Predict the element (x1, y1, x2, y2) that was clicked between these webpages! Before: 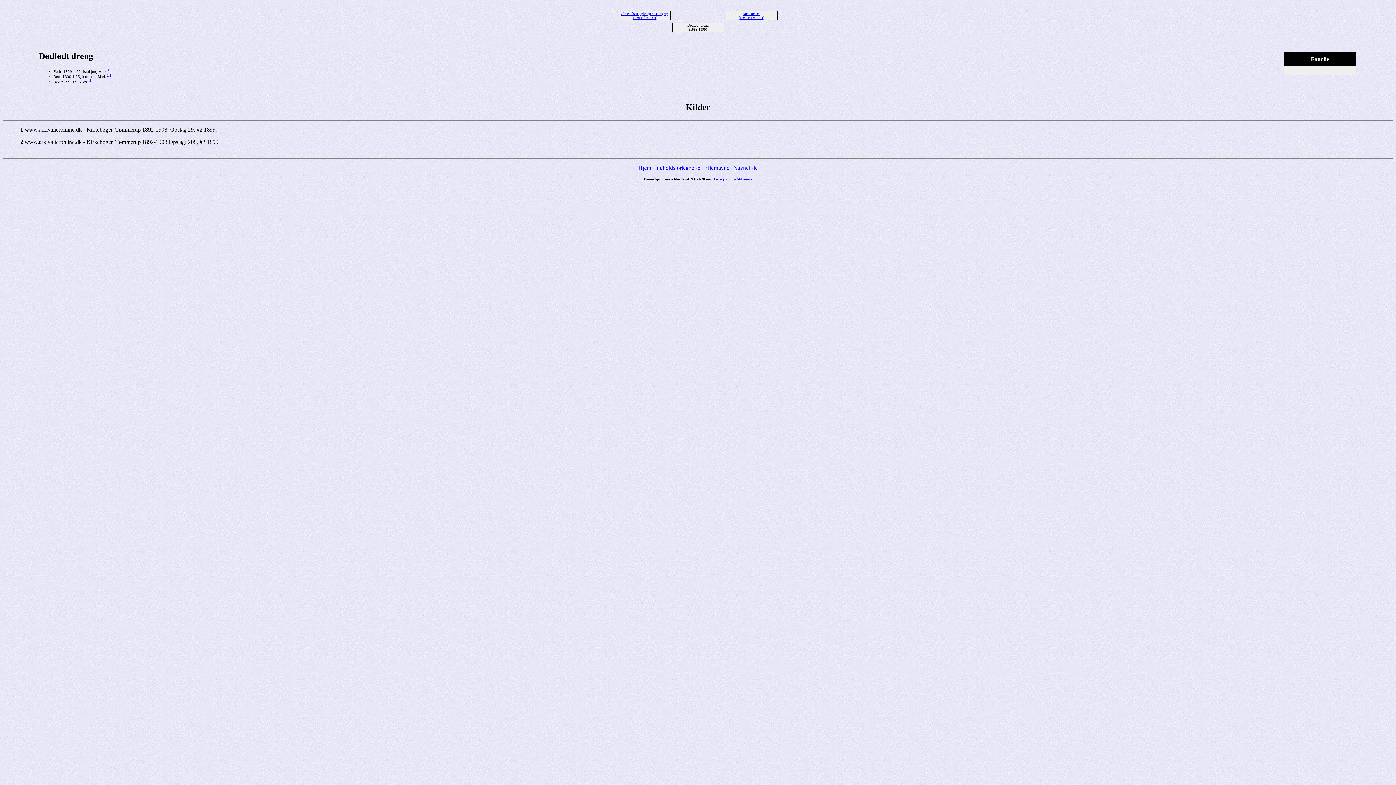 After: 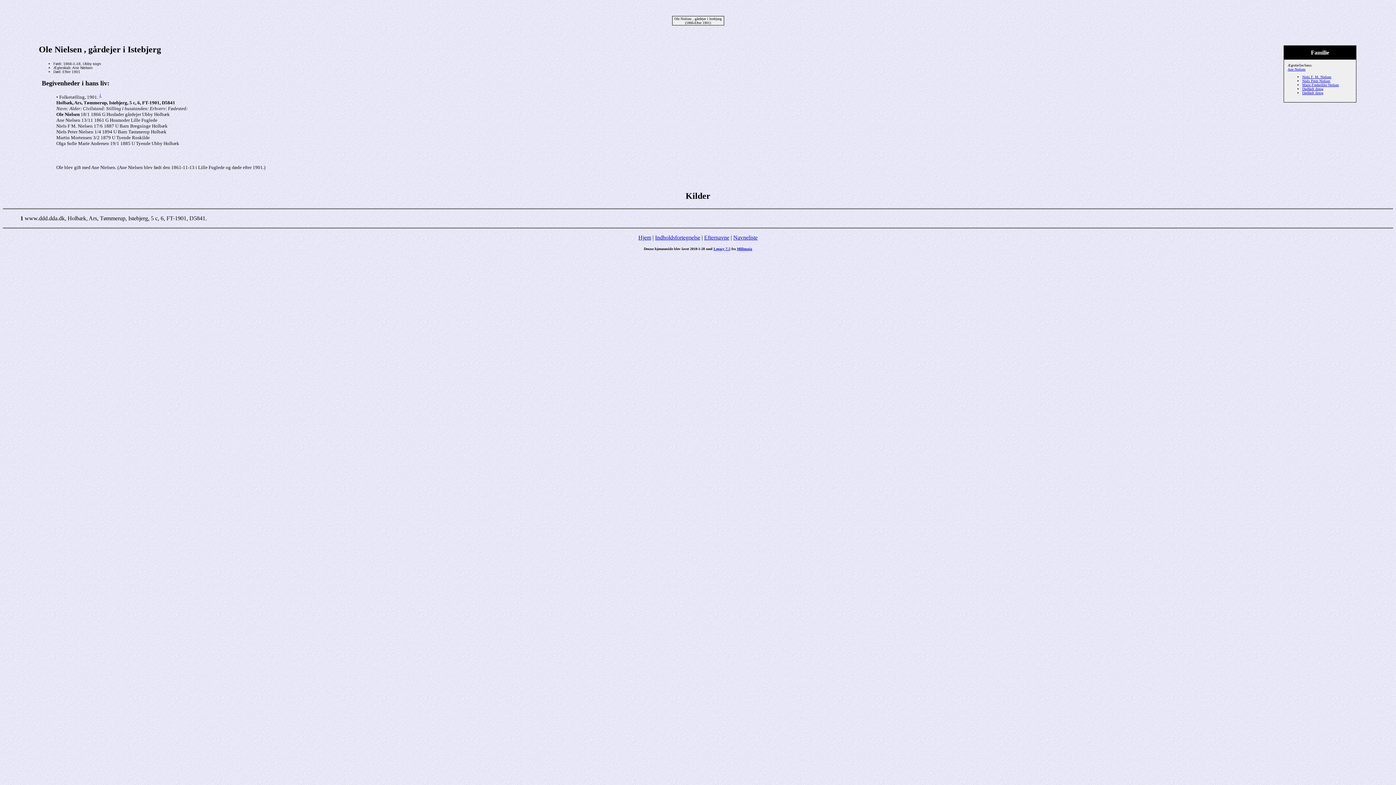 Action: label: Ole Nielsen , gårdejer i Istebjerg
(1866-Efter 1901) bbox: (621, 11, 668, 19)